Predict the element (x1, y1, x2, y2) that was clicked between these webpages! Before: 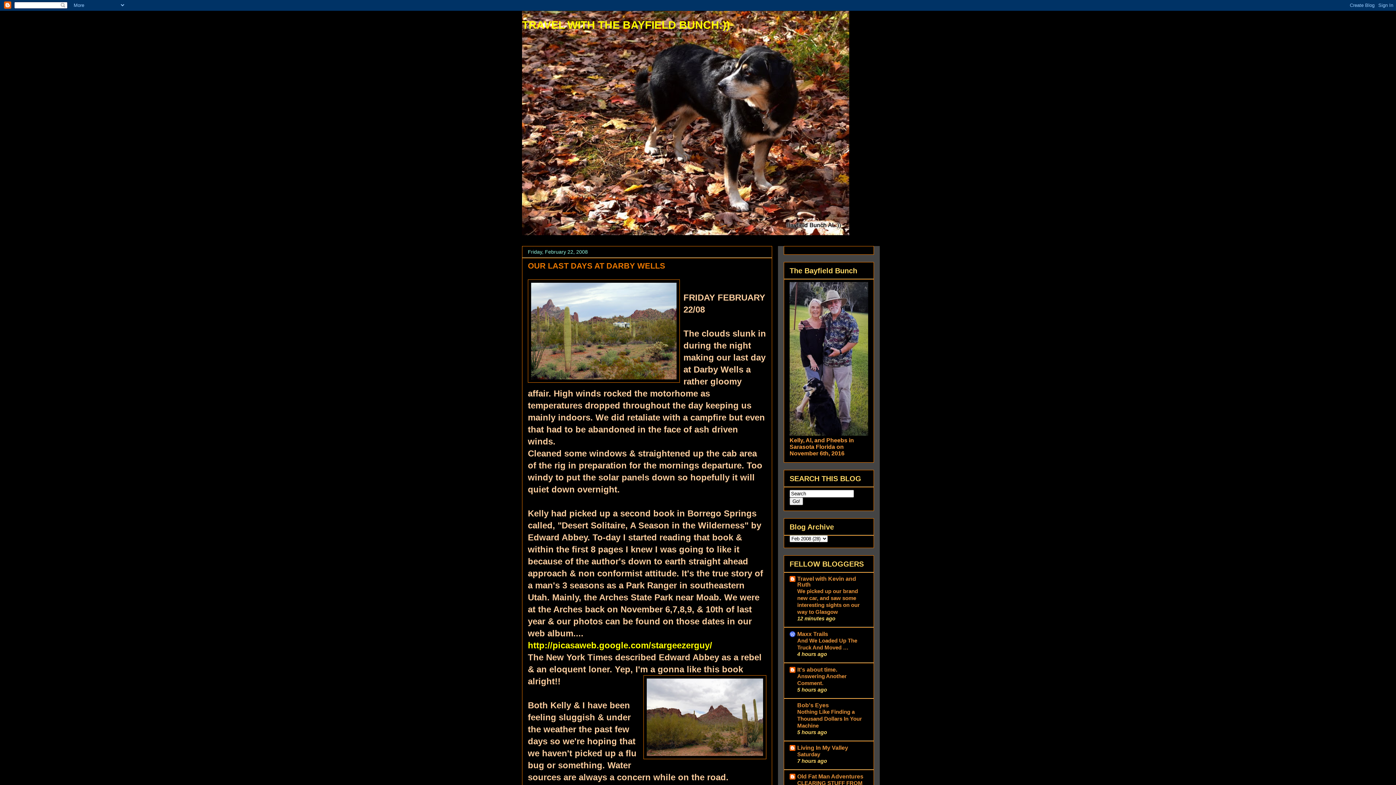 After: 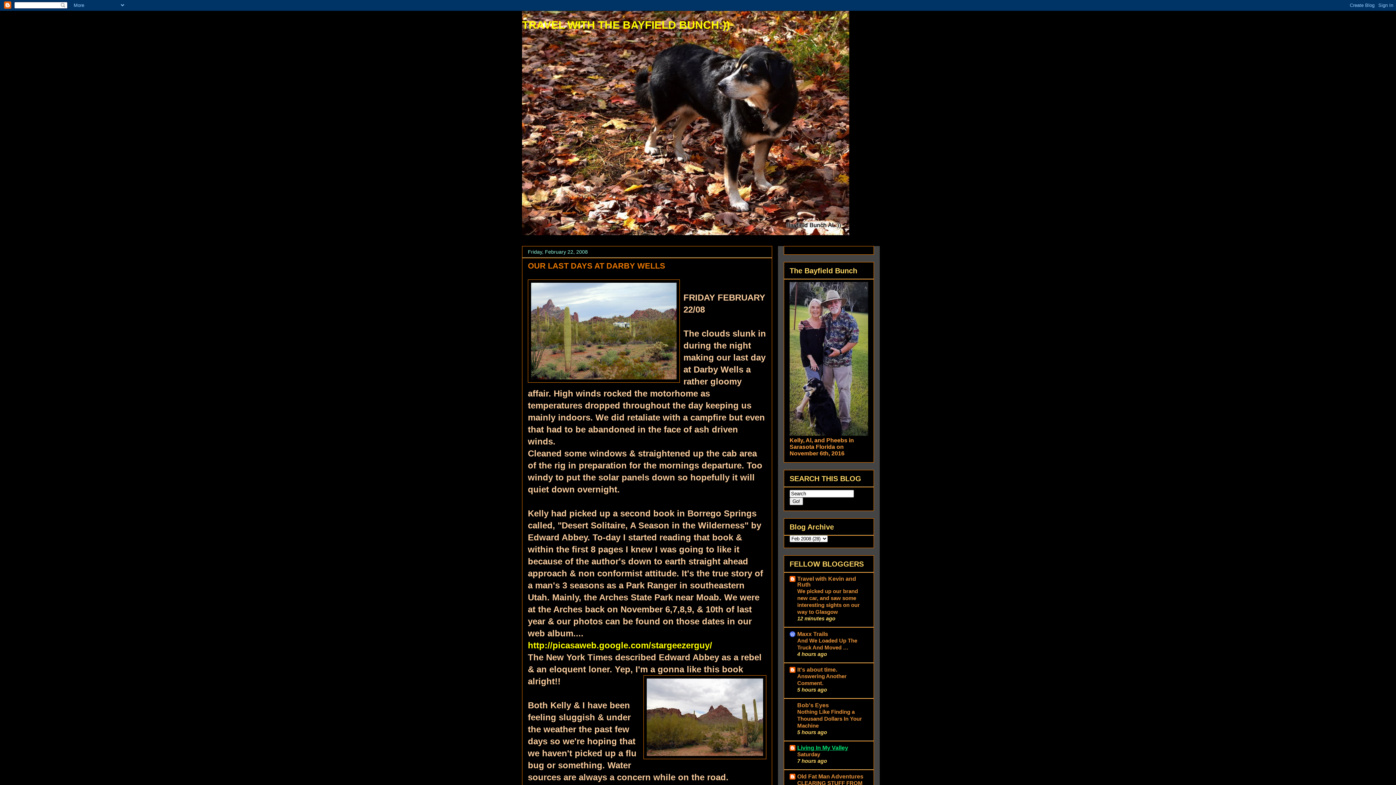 Action: label: Living In My Valley bbox: (797, 745, 848, 751)